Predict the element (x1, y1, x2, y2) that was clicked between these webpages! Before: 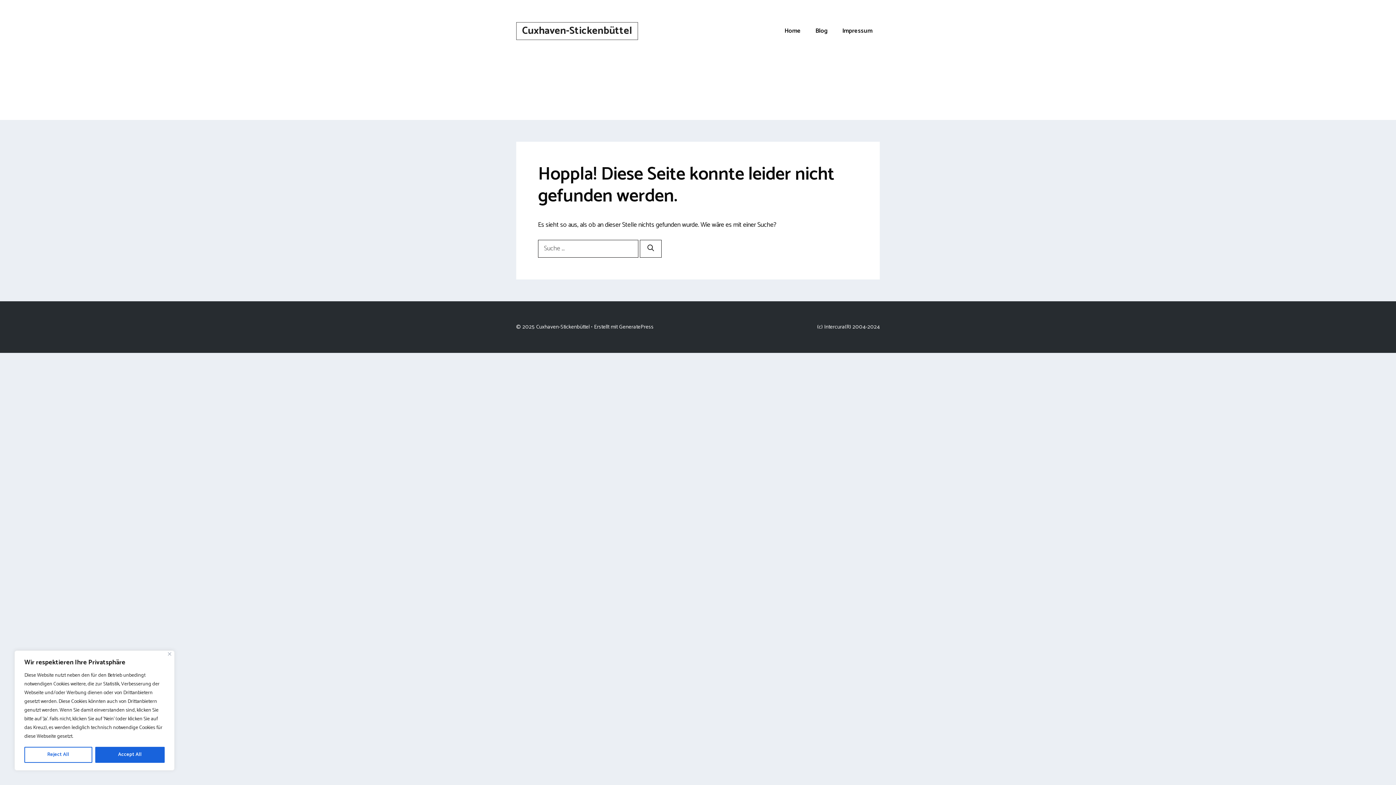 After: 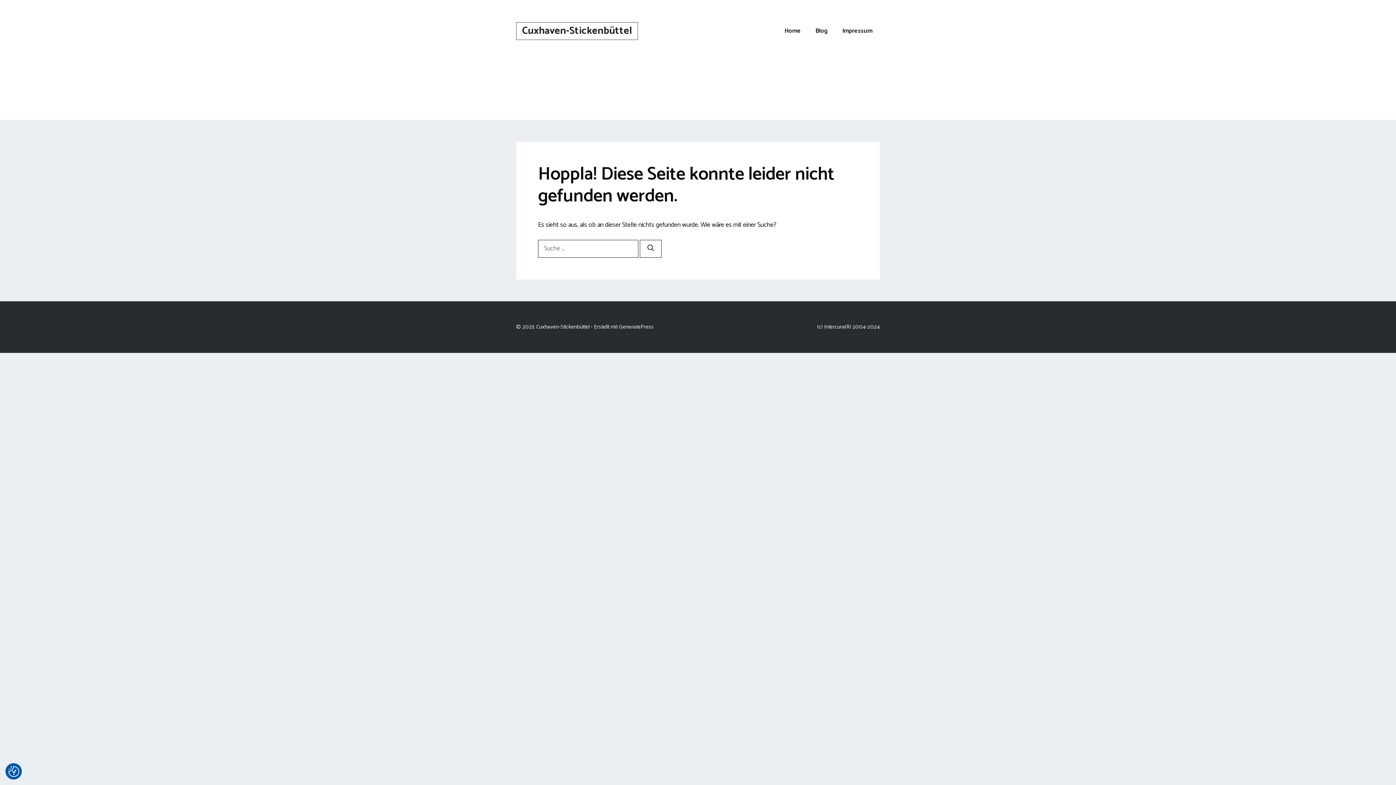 Action: bbox: (24, 747, 92, 763) label: Reject All